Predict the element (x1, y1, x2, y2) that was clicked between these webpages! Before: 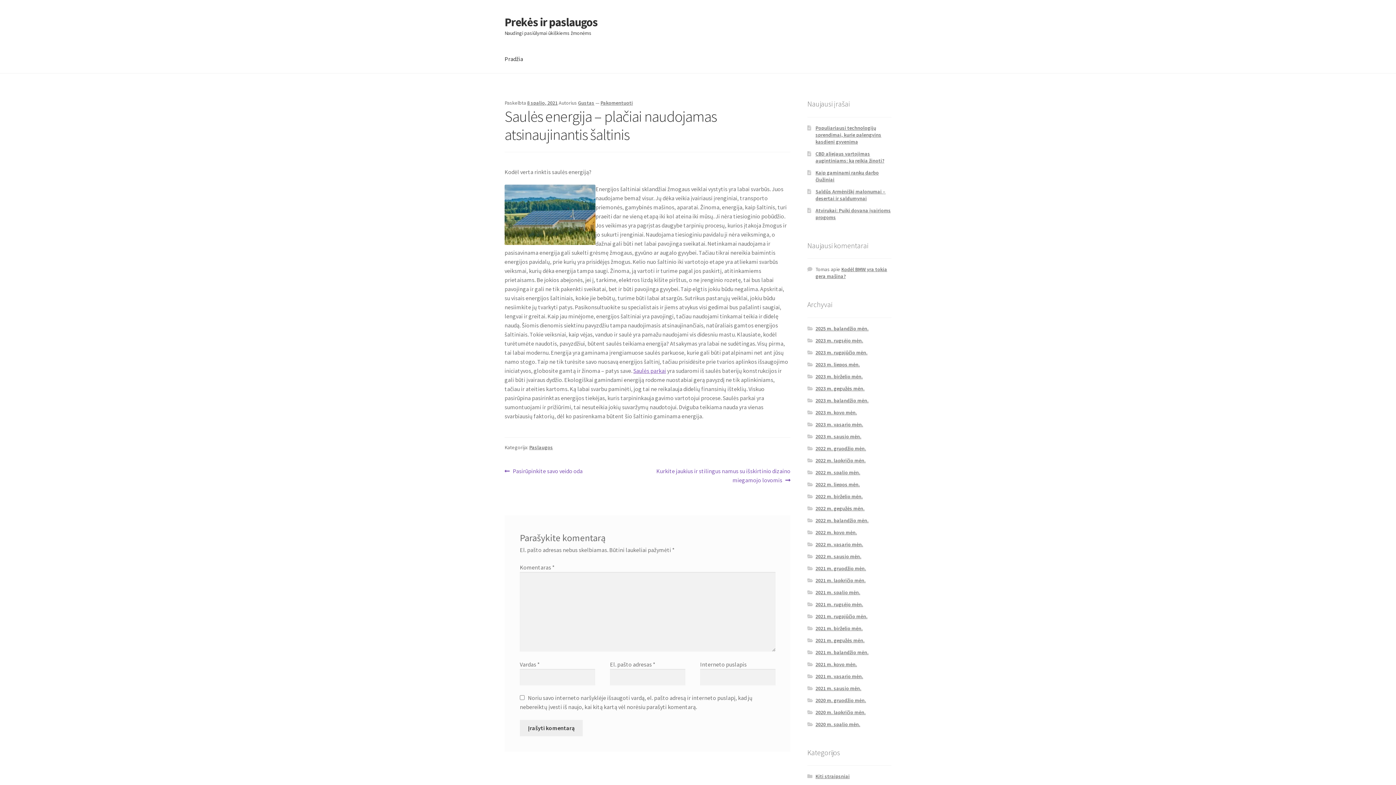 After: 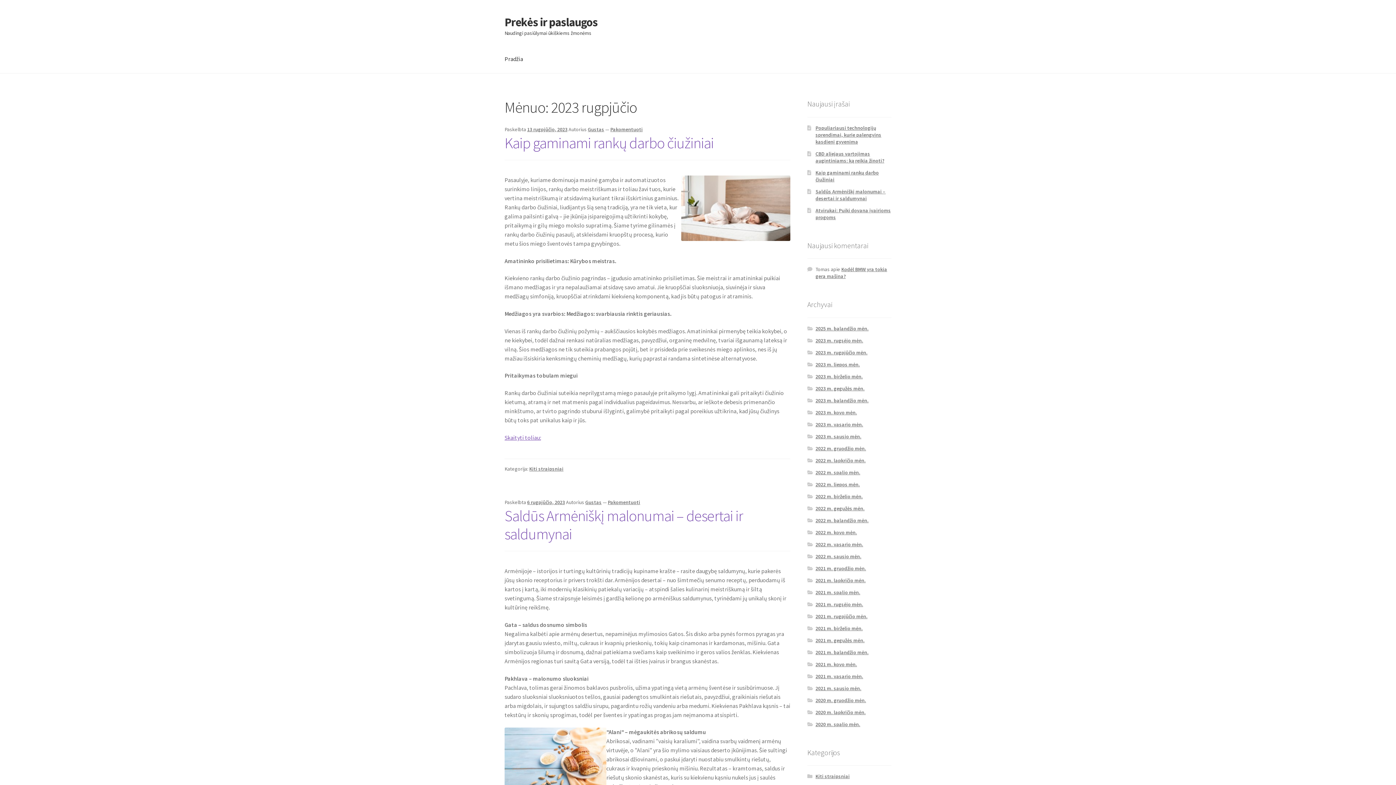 Action: label: 2023 m. rugpjūčio mėn. bbox: (815, 349, 867, 355)